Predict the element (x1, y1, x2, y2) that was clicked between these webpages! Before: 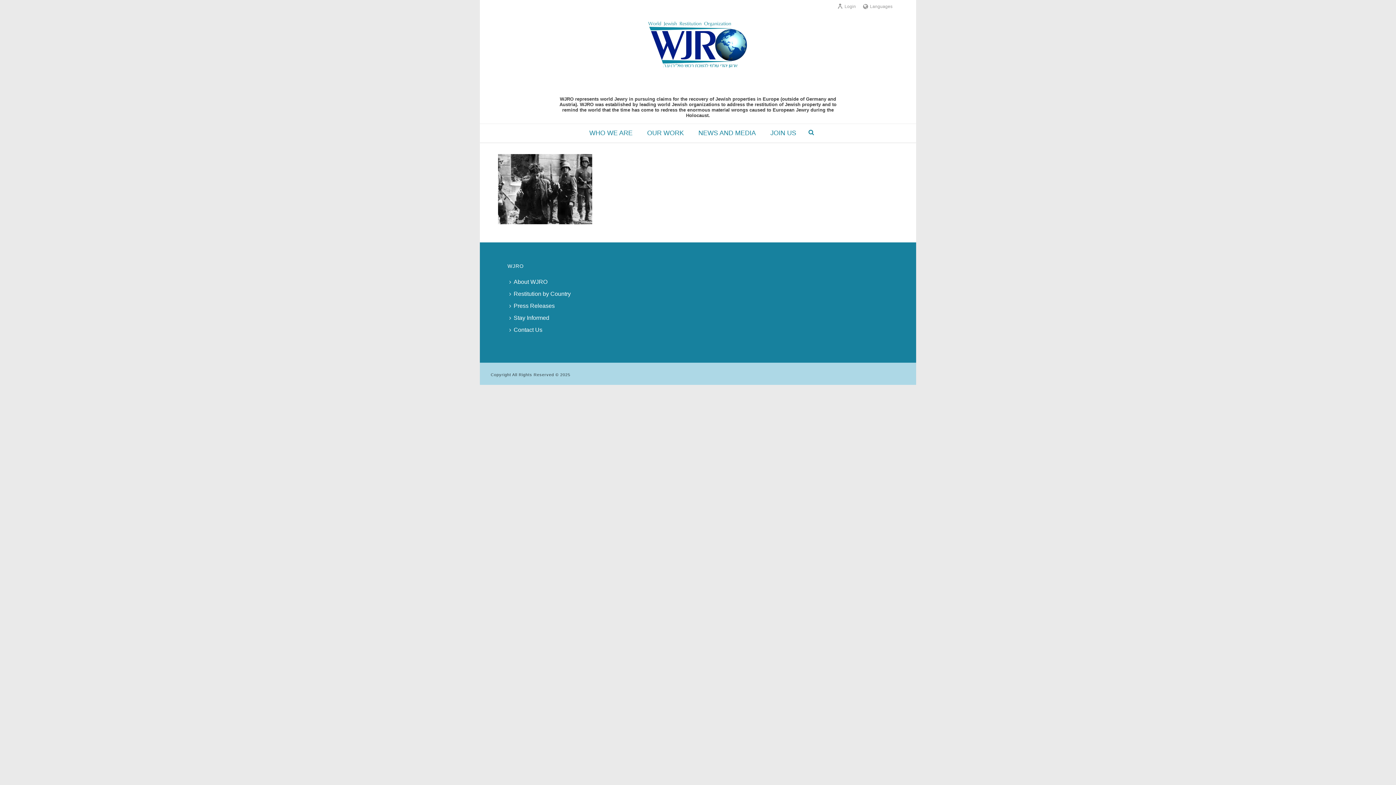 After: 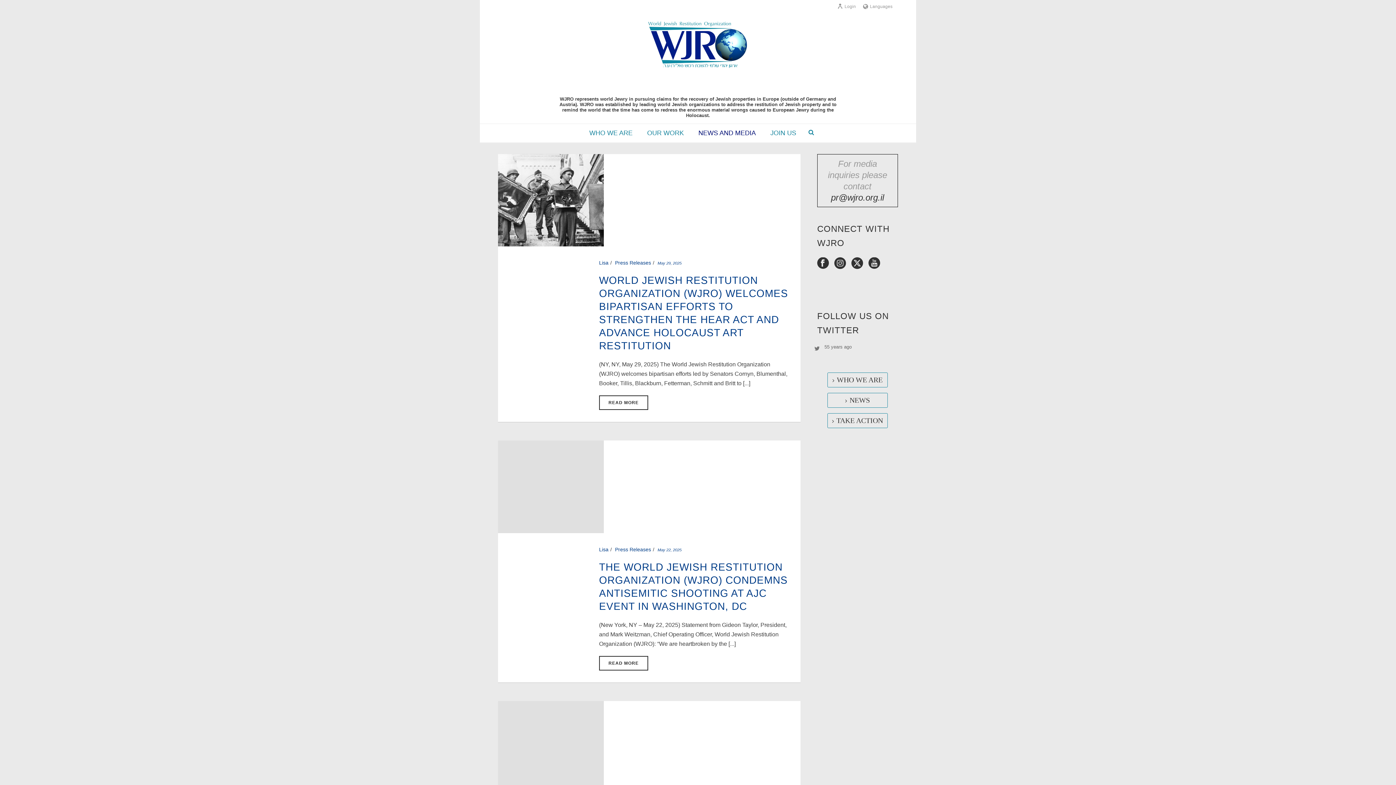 Action: bbox: (507, 300, 560, 312) label: Press Releases